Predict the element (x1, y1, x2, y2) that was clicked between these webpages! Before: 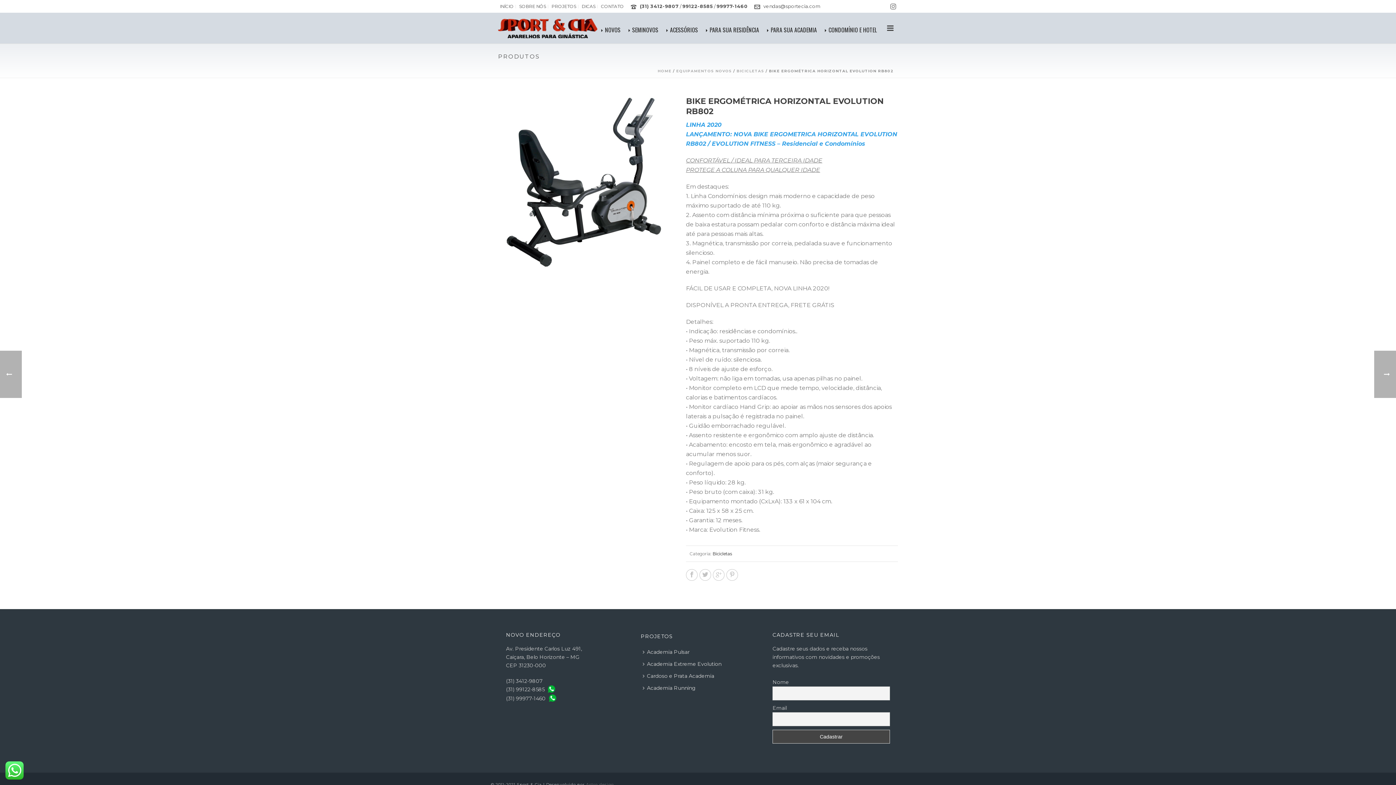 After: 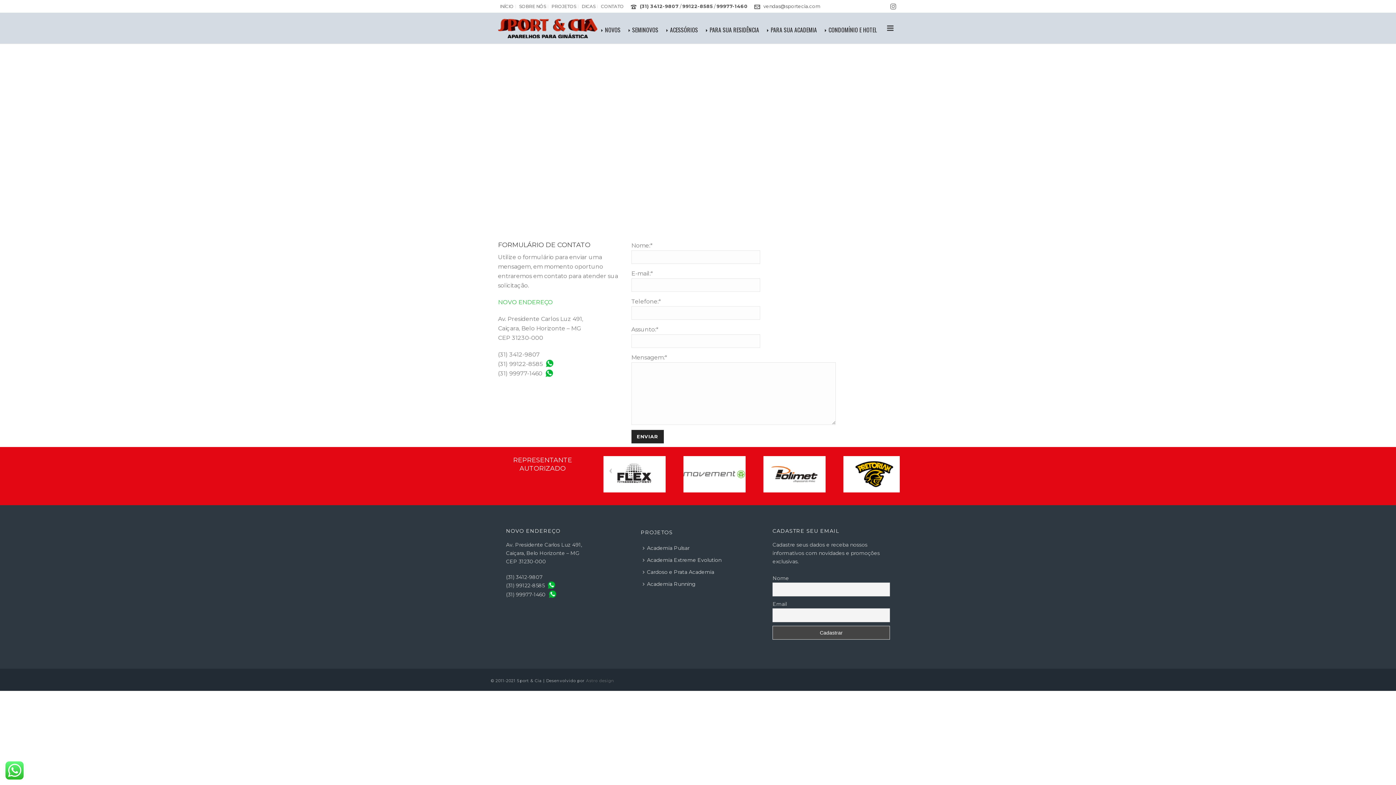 Action: label: CONTATO bbox: (599, 4, 625, 8)